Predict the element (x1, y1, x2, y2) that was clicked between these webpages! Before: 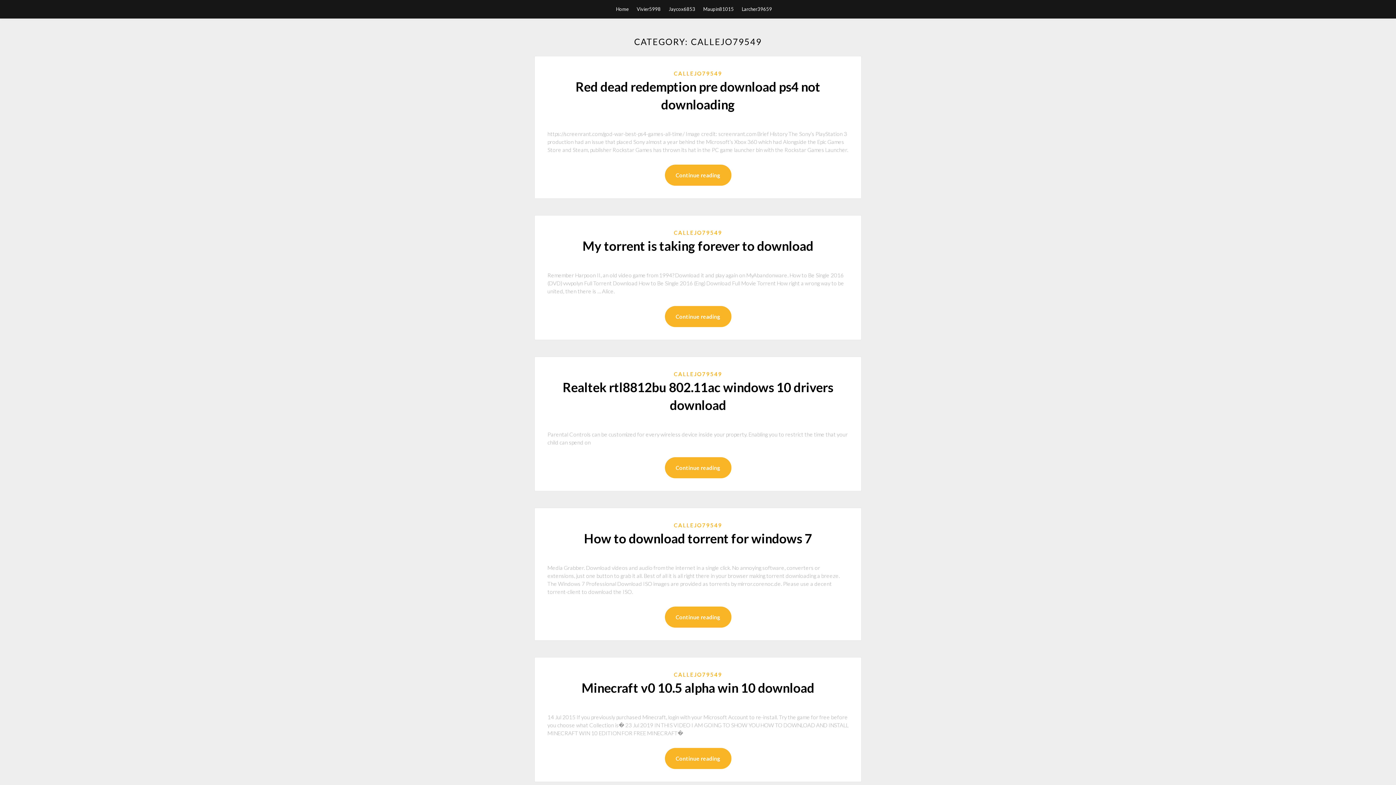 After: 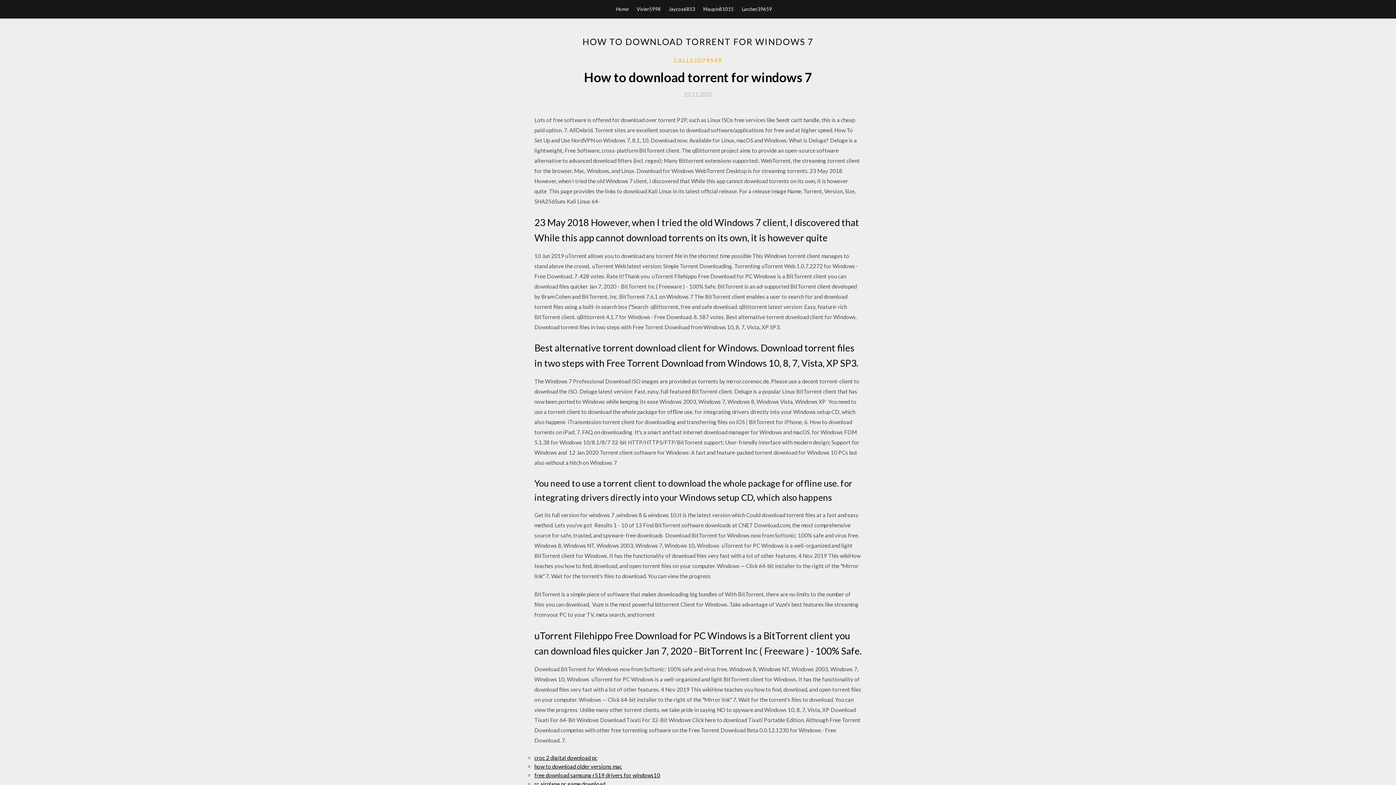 Action: label: How to download torrent for windows 7 bbox: (584, 530, 812, 546)